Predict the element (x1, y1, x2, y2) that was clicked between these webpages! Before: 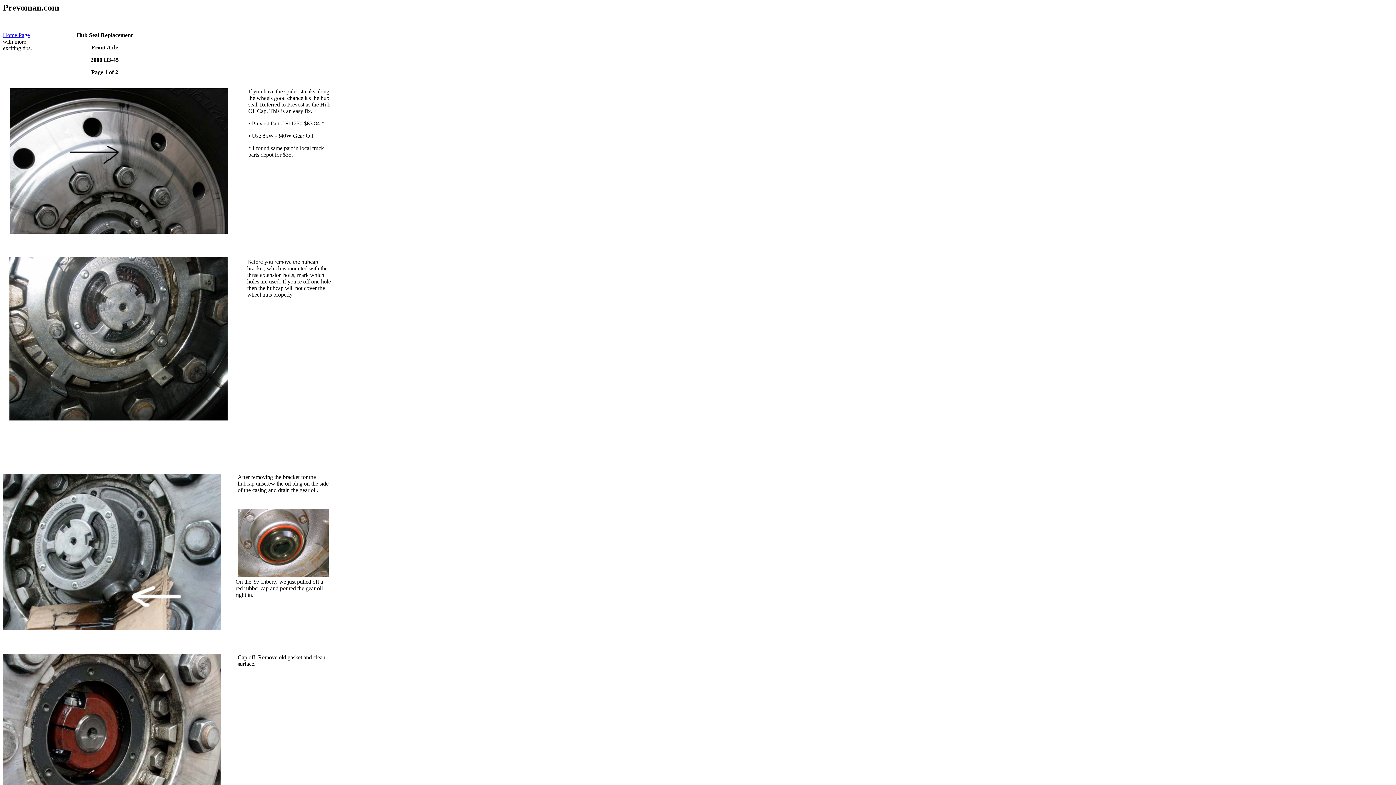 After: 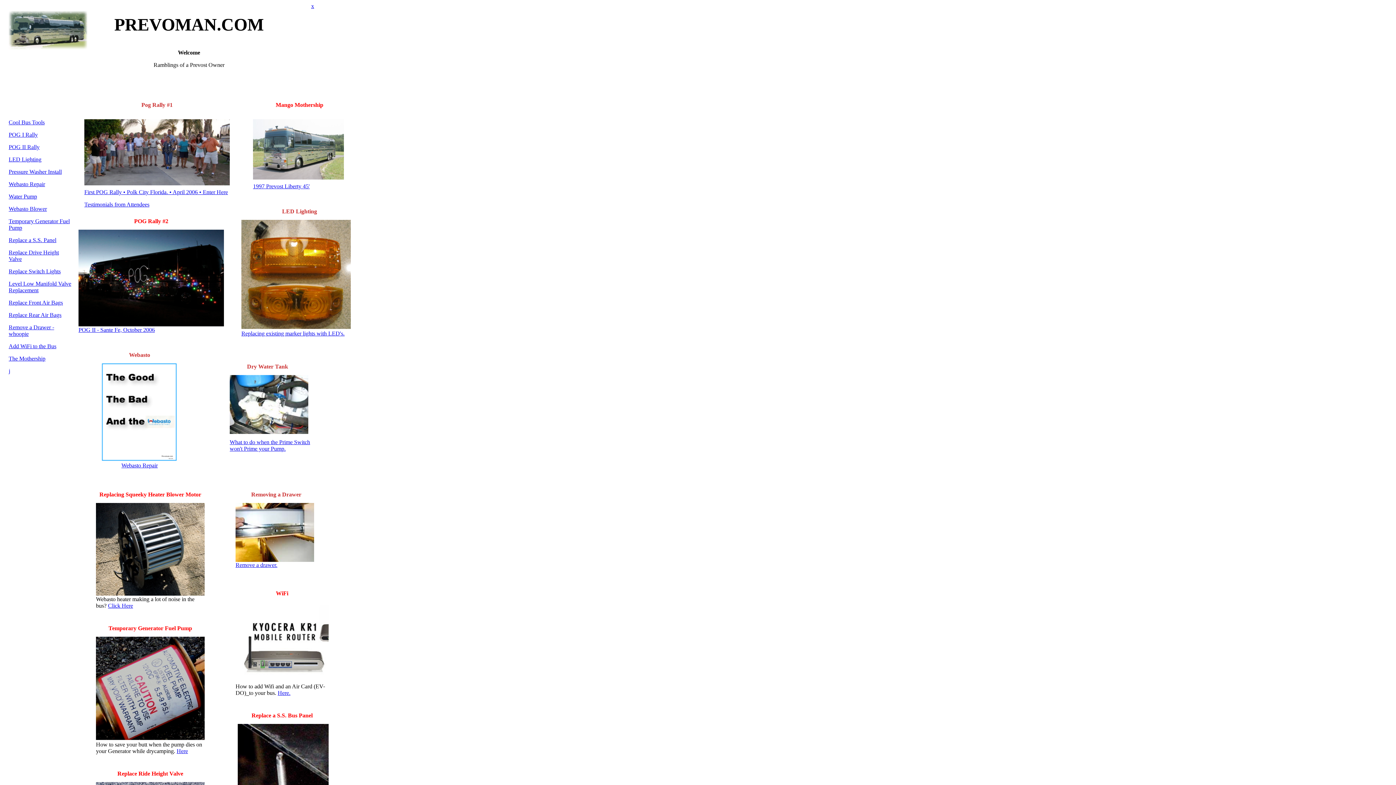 Action: label: Home Page bbox: (2, 32, 29, 38)